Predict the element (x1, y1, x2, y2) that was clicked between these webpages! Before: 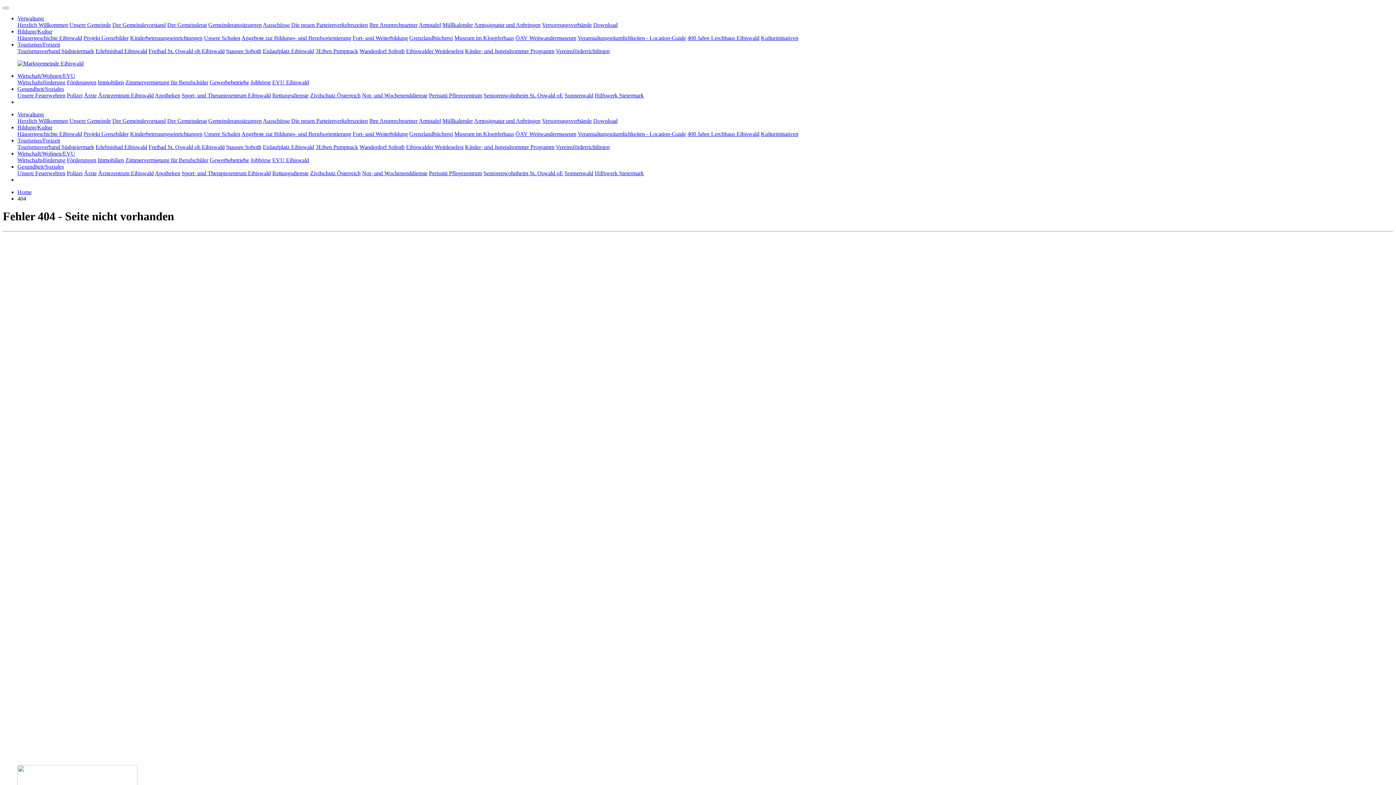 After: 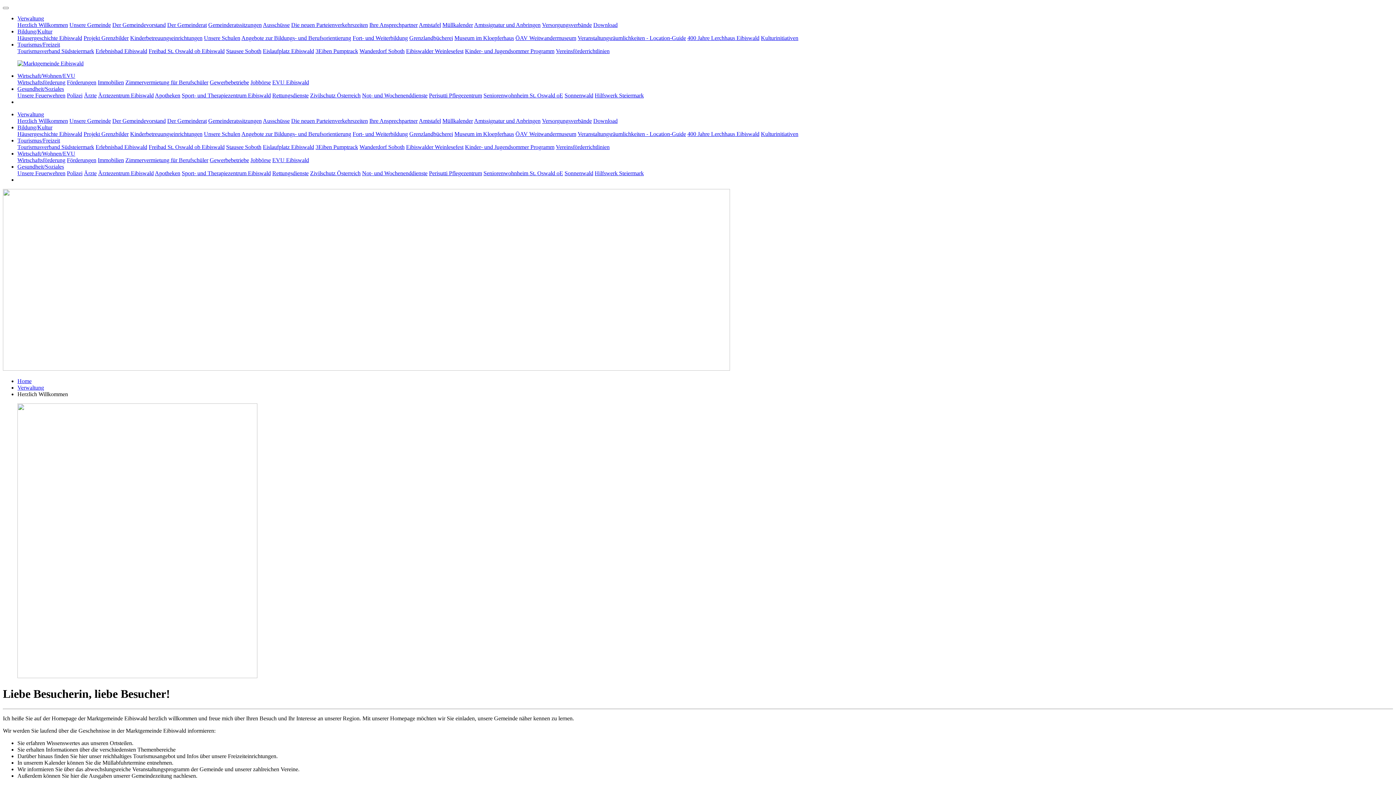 Action: bbox: (17, 21, 68, 28) label: Herzlich Willkommen